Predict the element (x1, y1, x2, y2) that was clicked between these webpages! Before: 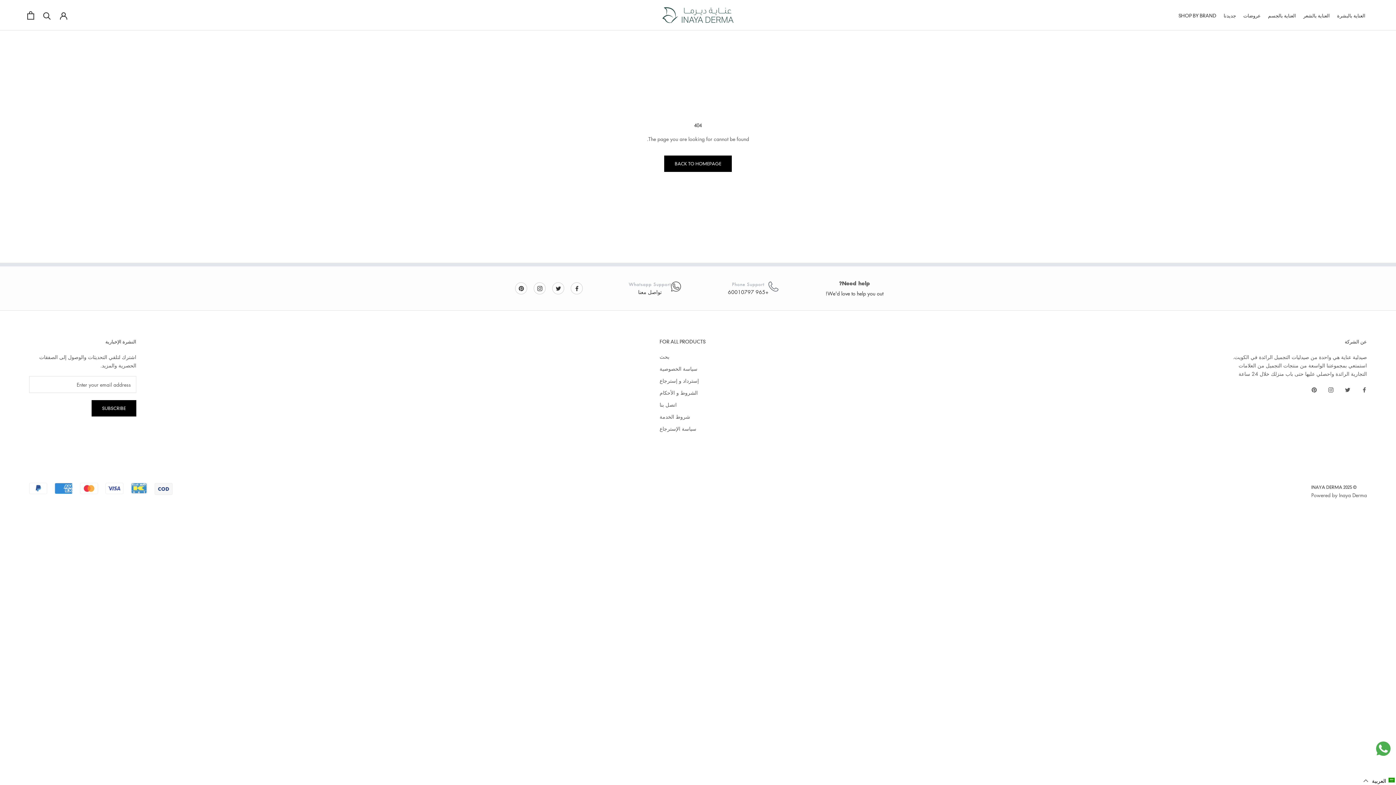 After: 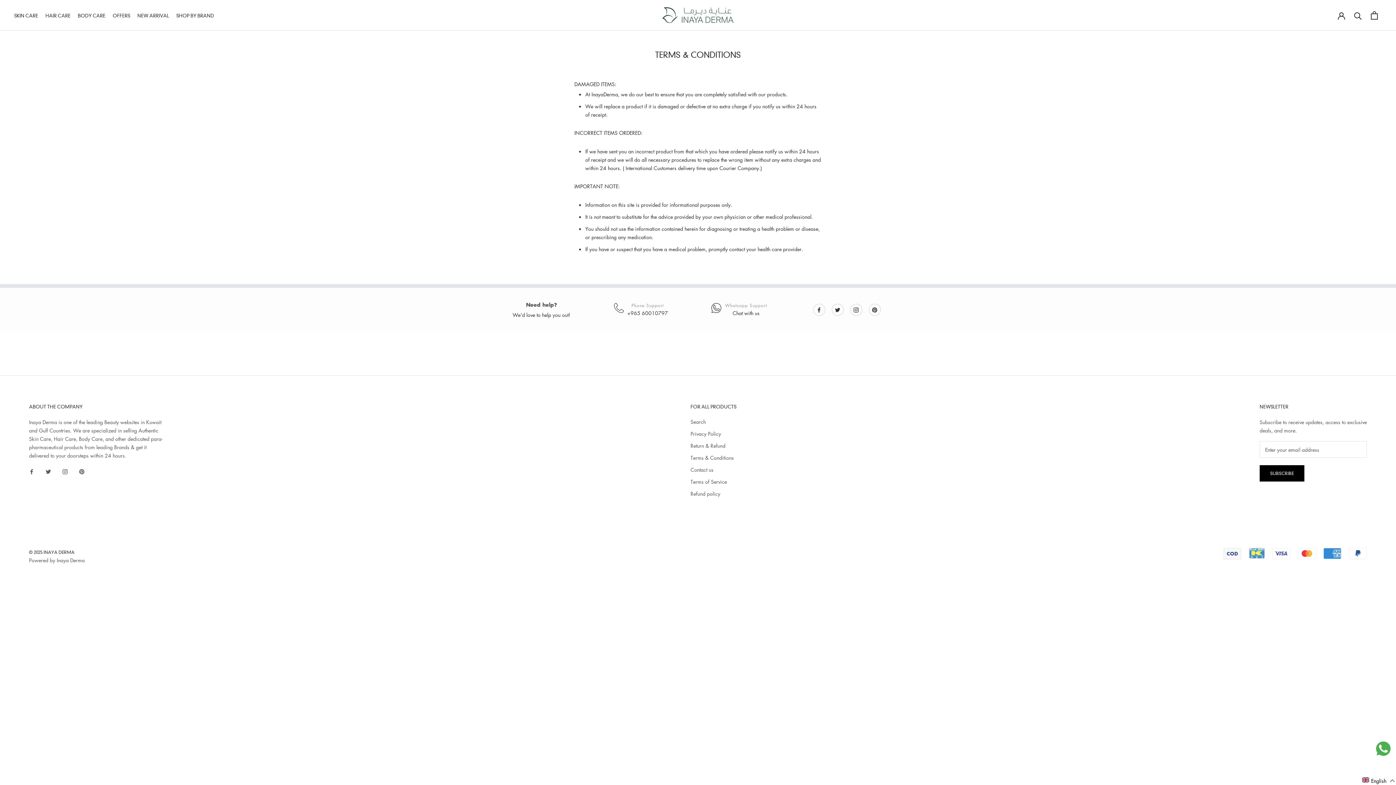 Action: label: الشروط و الأحكام bbox: (659, 389, 705, 396)